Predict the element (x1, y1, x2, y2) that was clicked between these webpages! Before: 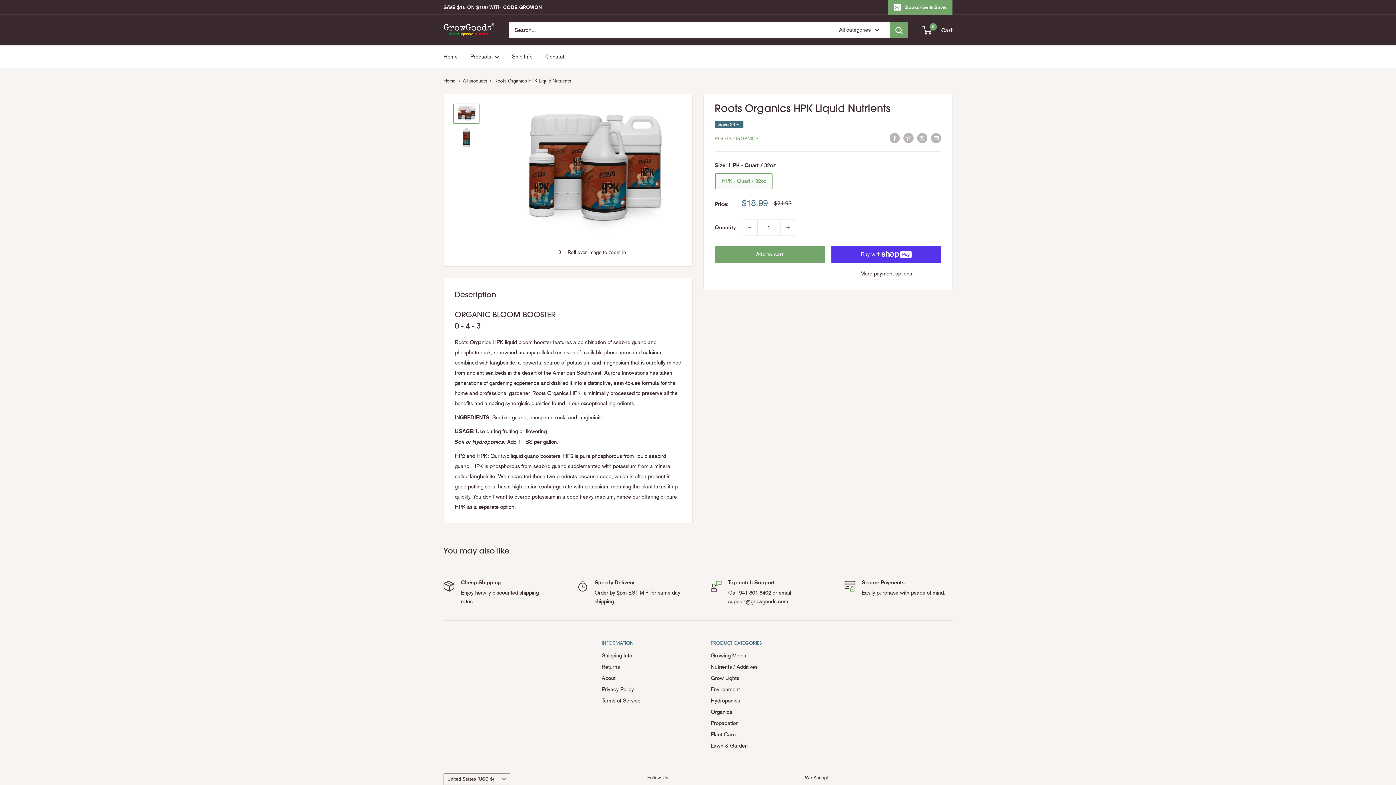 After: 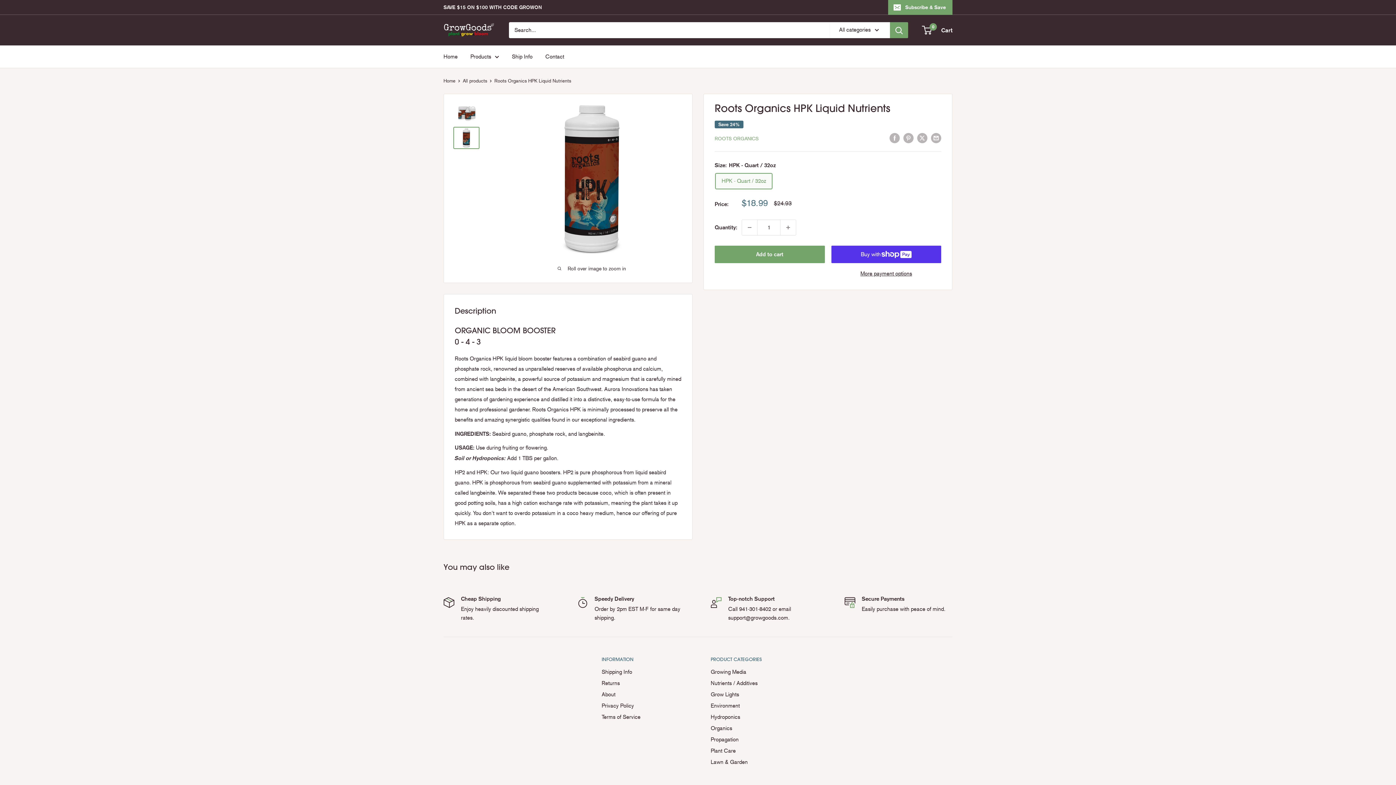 Action: bbox: (453, 126, 479, 149)